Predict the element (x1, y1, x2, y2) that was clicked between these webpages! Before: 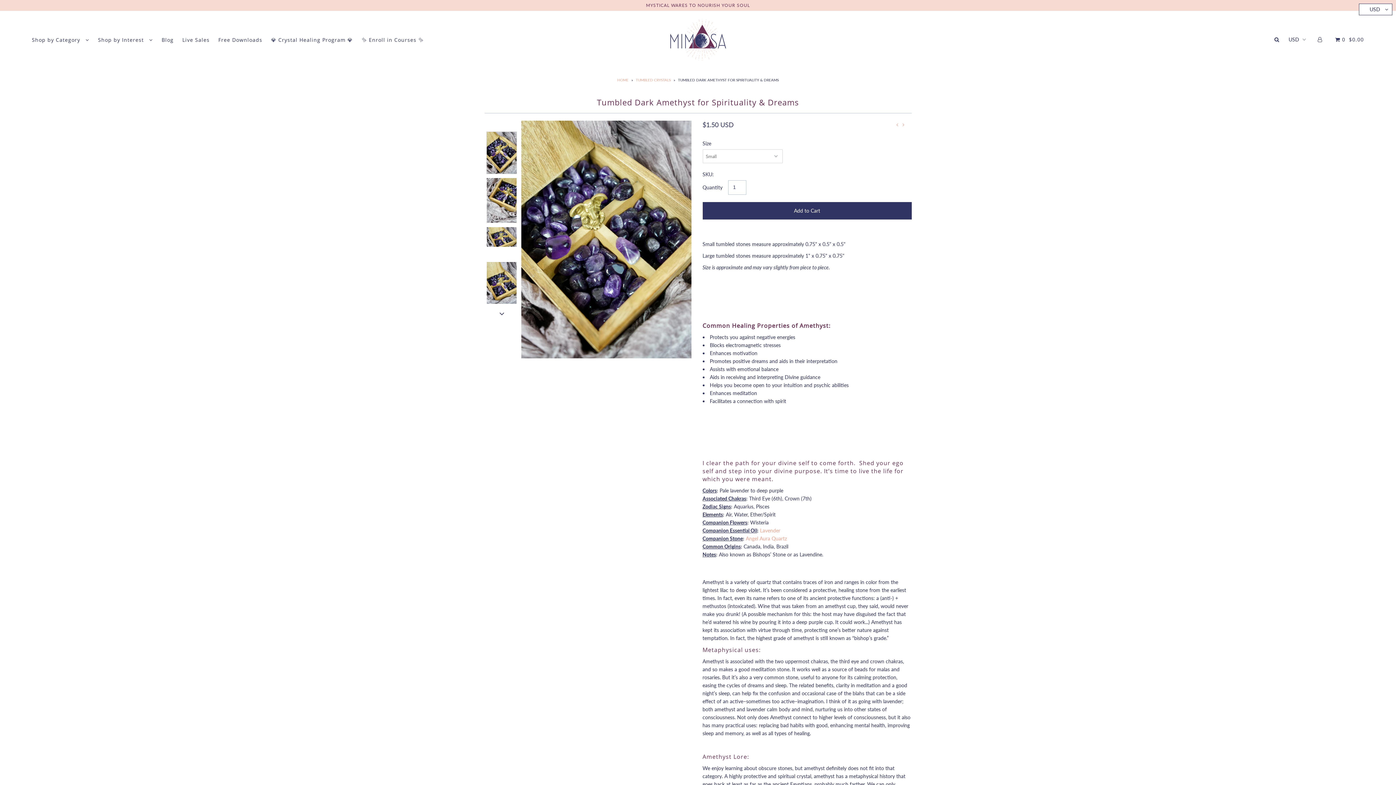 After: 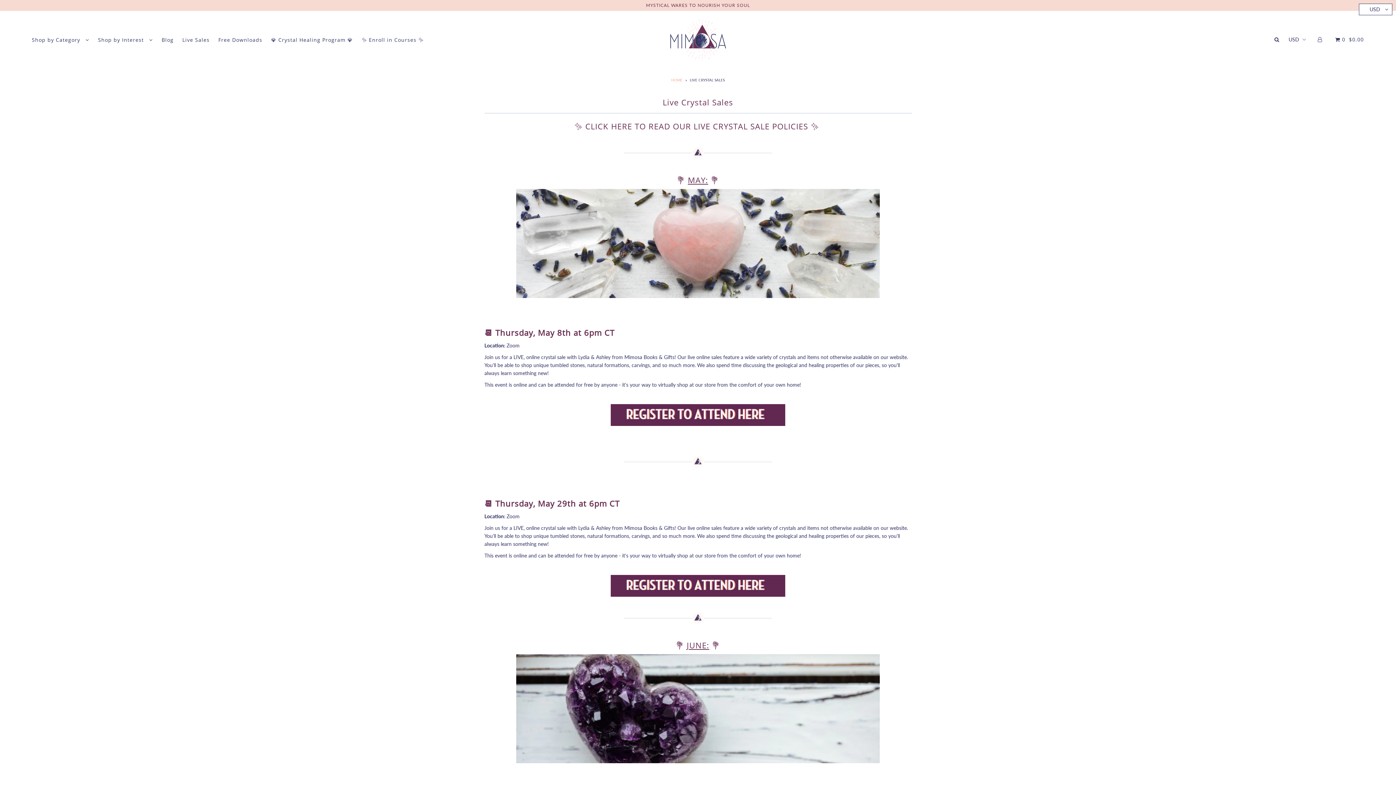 Action: bbox: (178, 36, 213, 43) label: Live Sales